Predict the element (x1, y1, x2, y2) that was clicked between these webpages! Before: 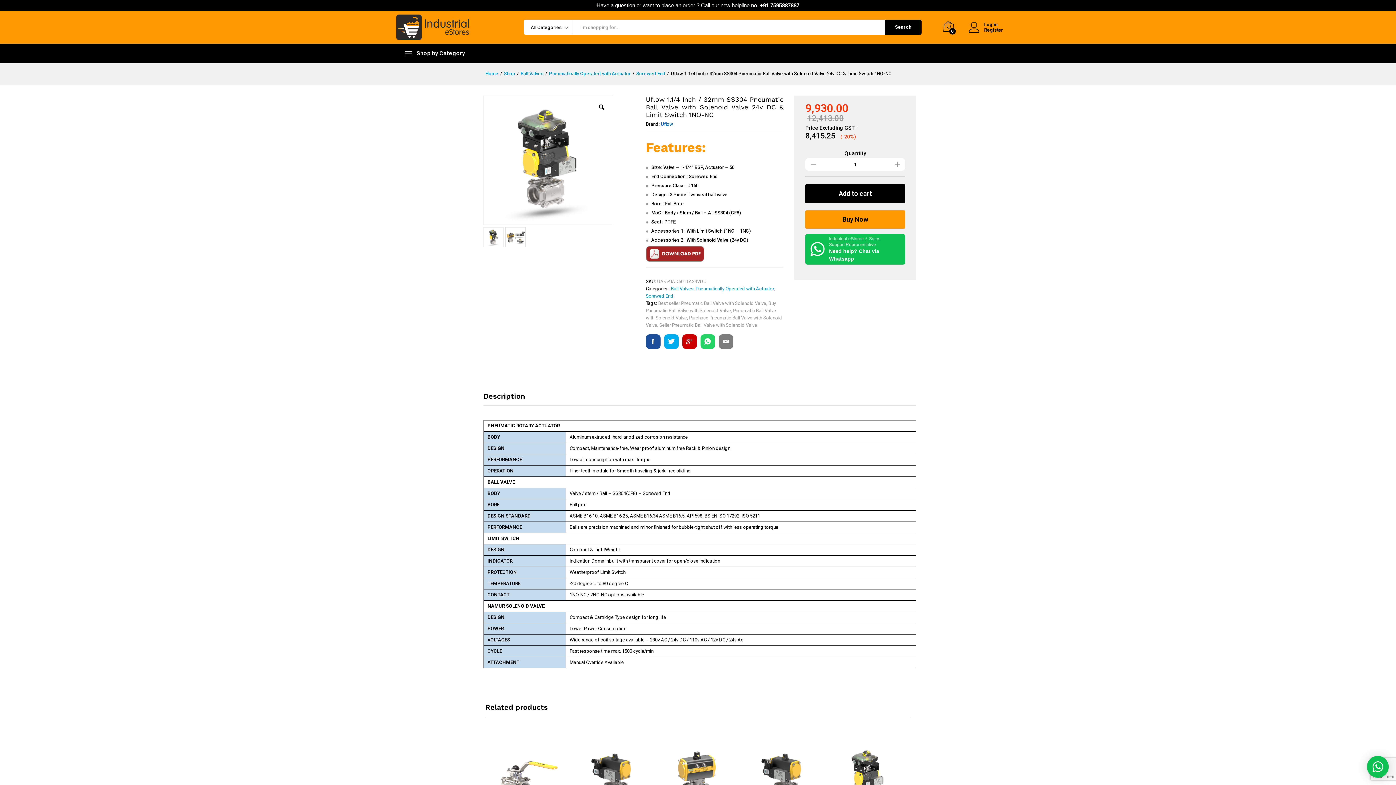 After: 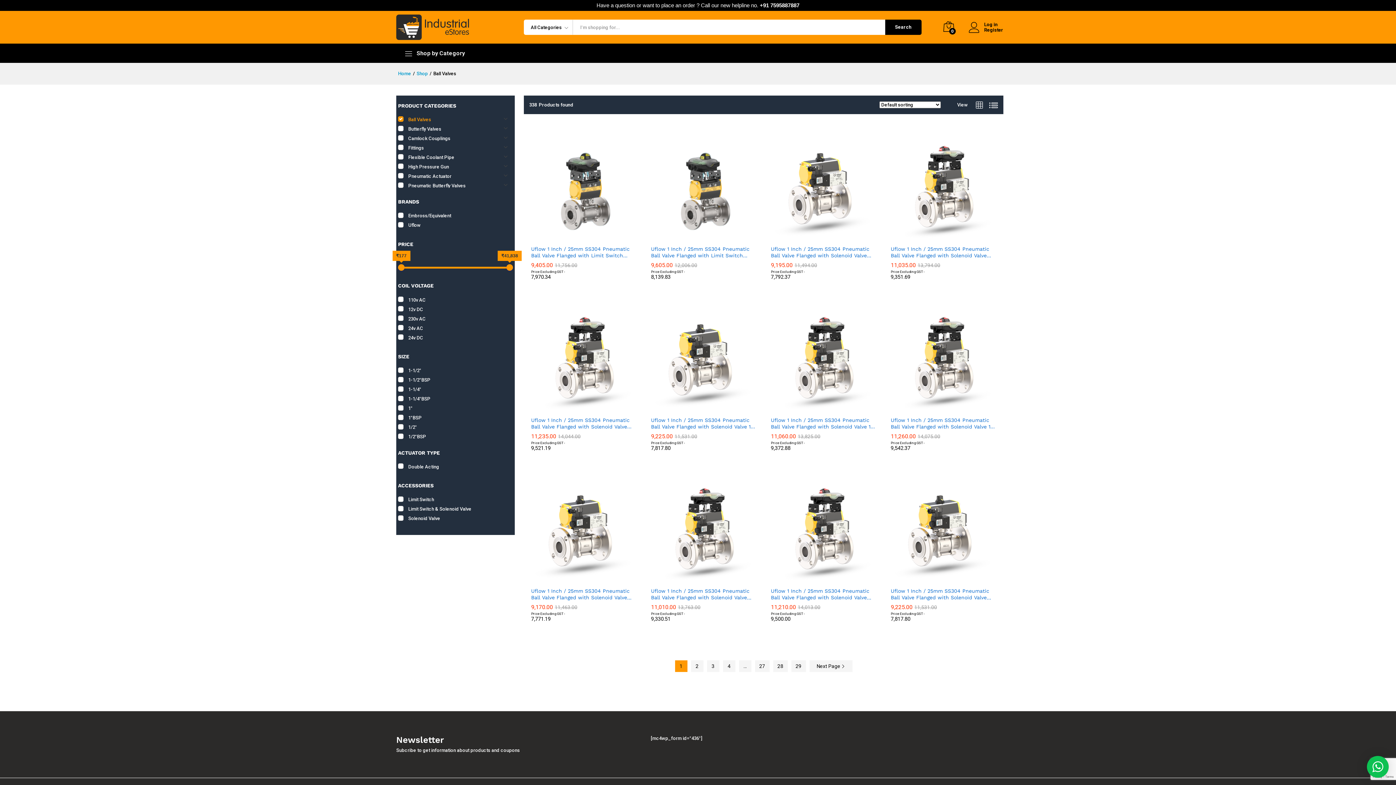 Action: label: Ball Valves bbox: (671, 286, 693, 291)